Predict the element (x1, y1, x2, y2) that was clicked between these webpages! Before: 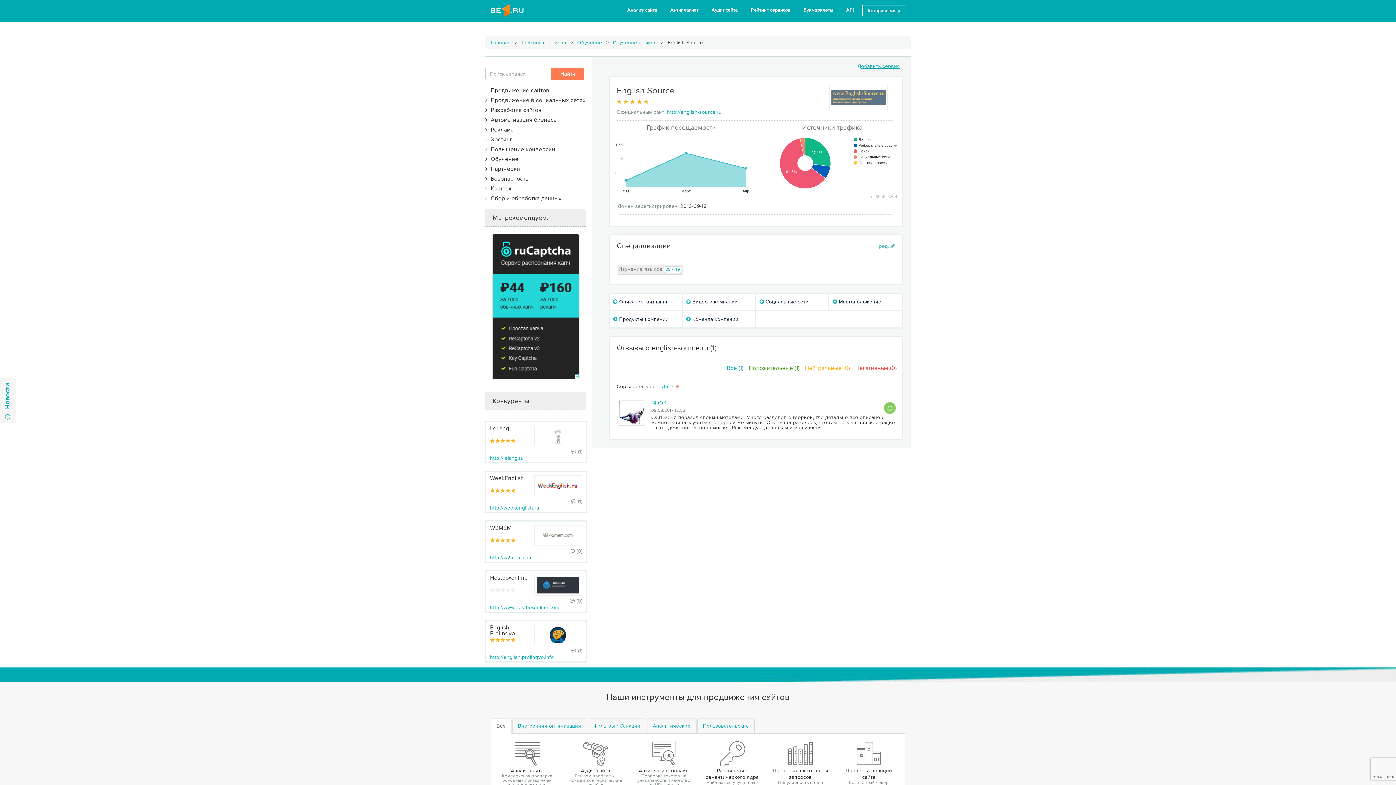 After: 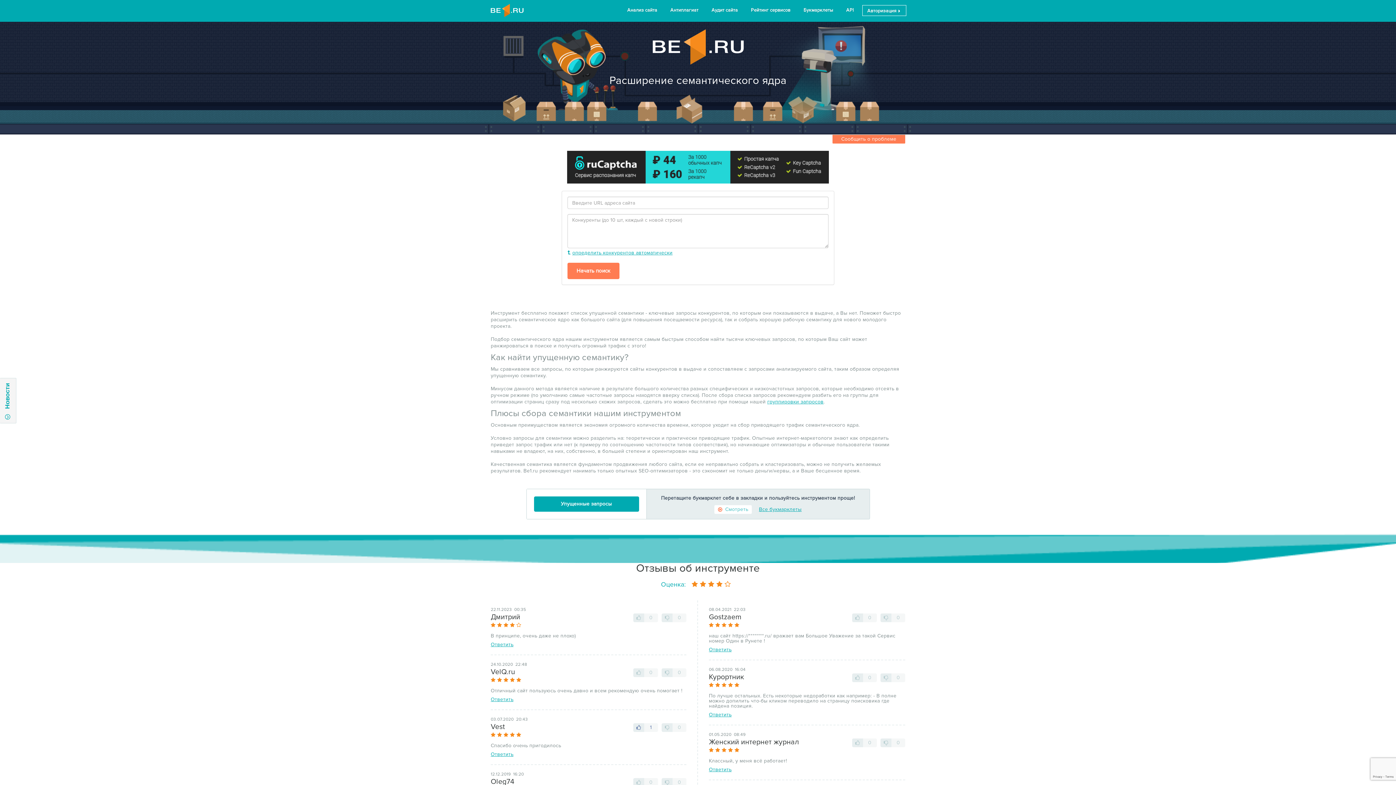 Action: bbox: (703, 741, 761, 789) label: Расширение семантического ядра
Найдем все упущенные ключевые запросы!